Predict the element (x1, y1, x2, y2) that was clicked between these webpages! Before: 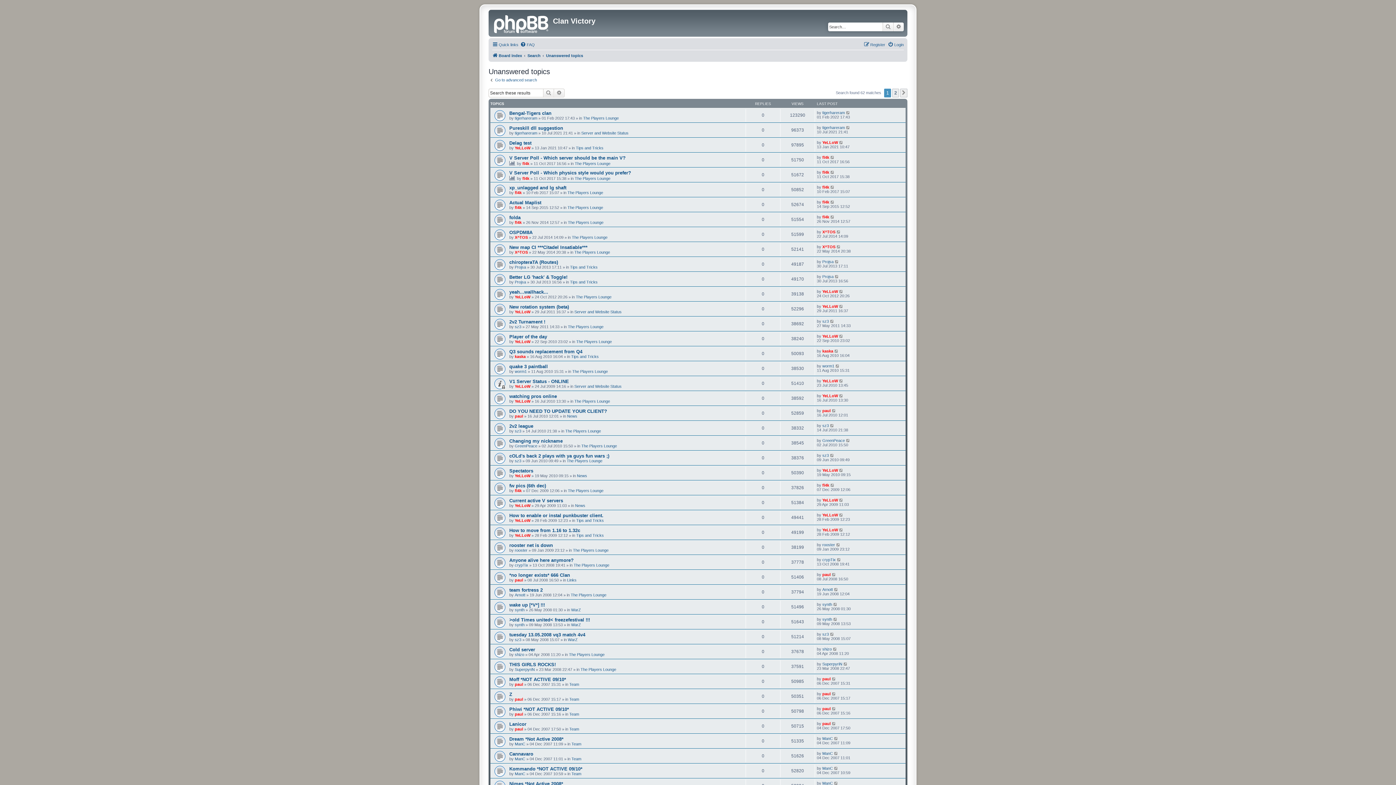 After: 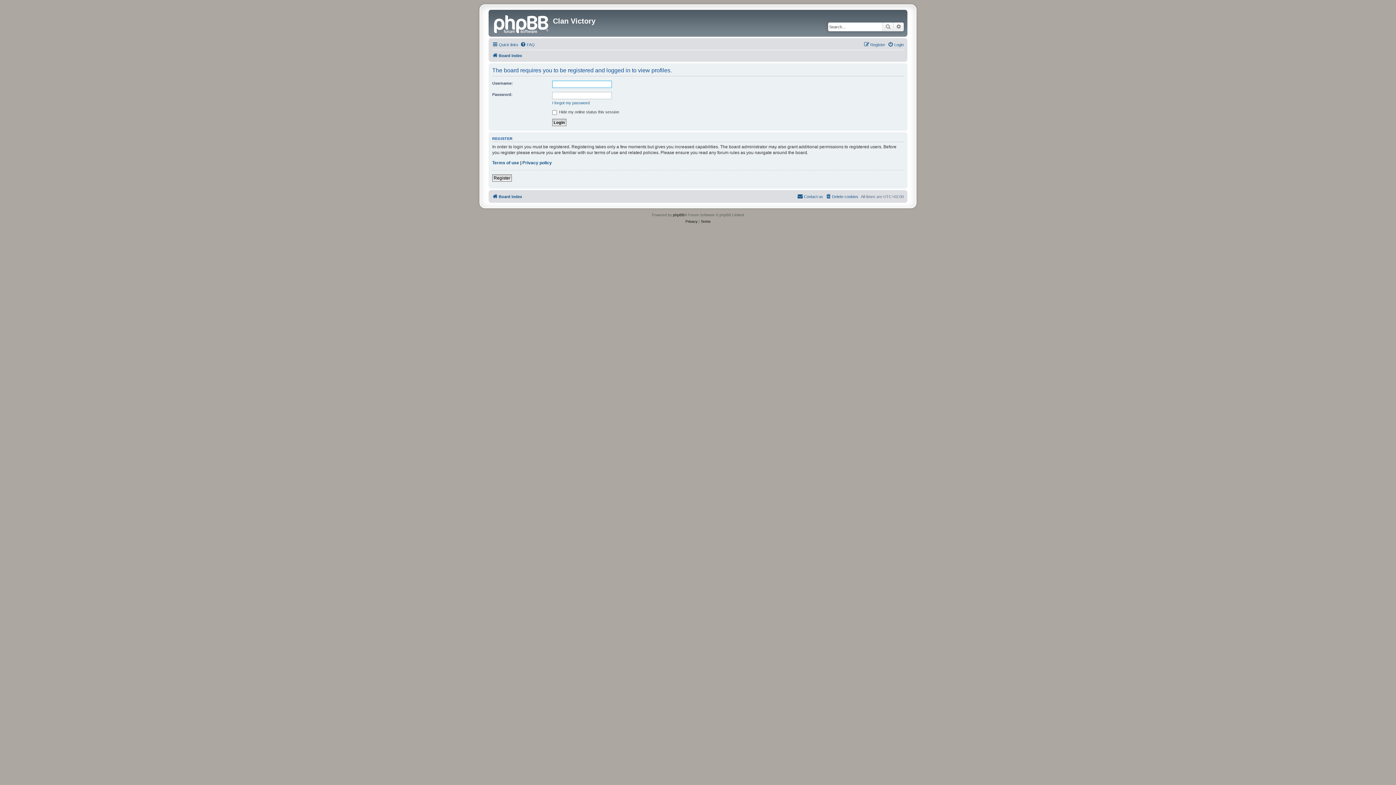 Action: label: SuperpyriN bbox: (514, 667, 534, 671)